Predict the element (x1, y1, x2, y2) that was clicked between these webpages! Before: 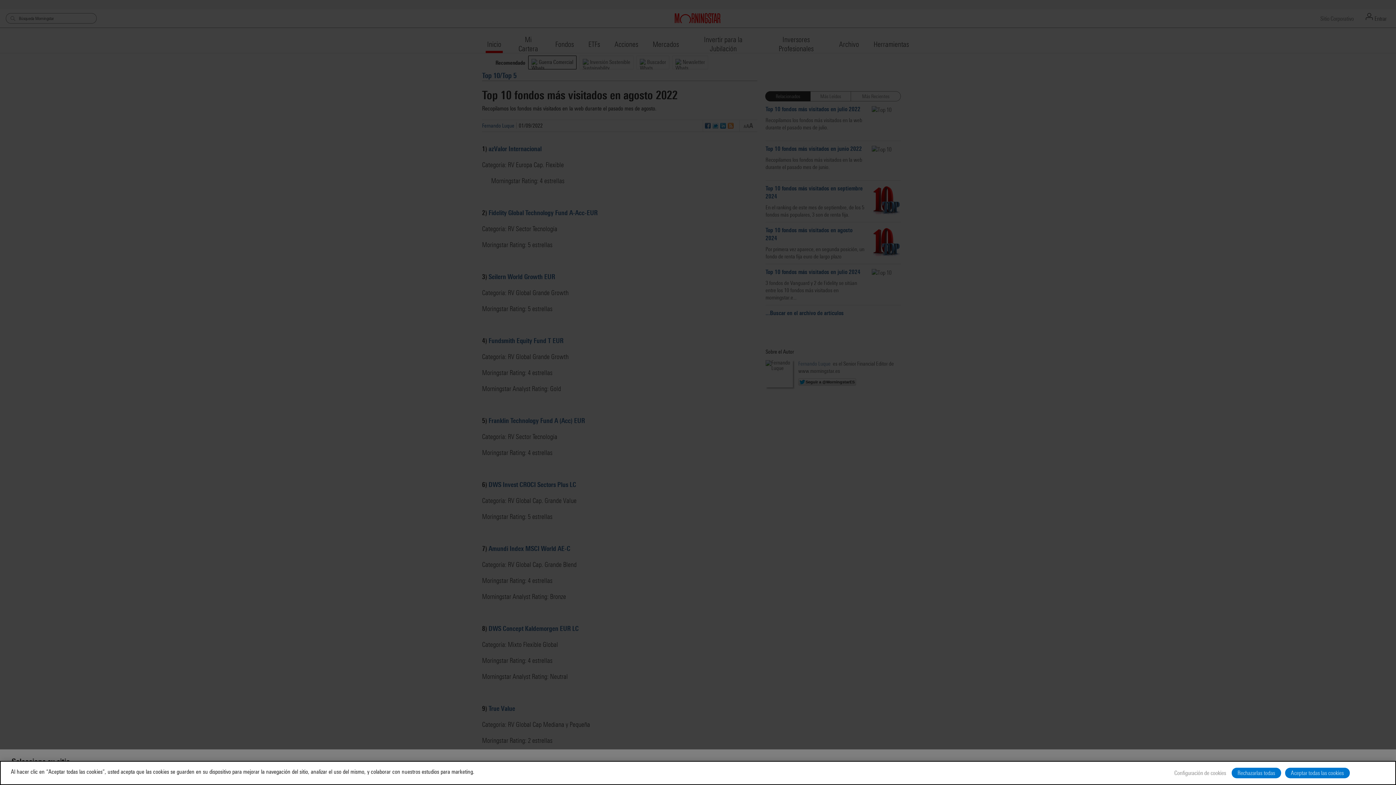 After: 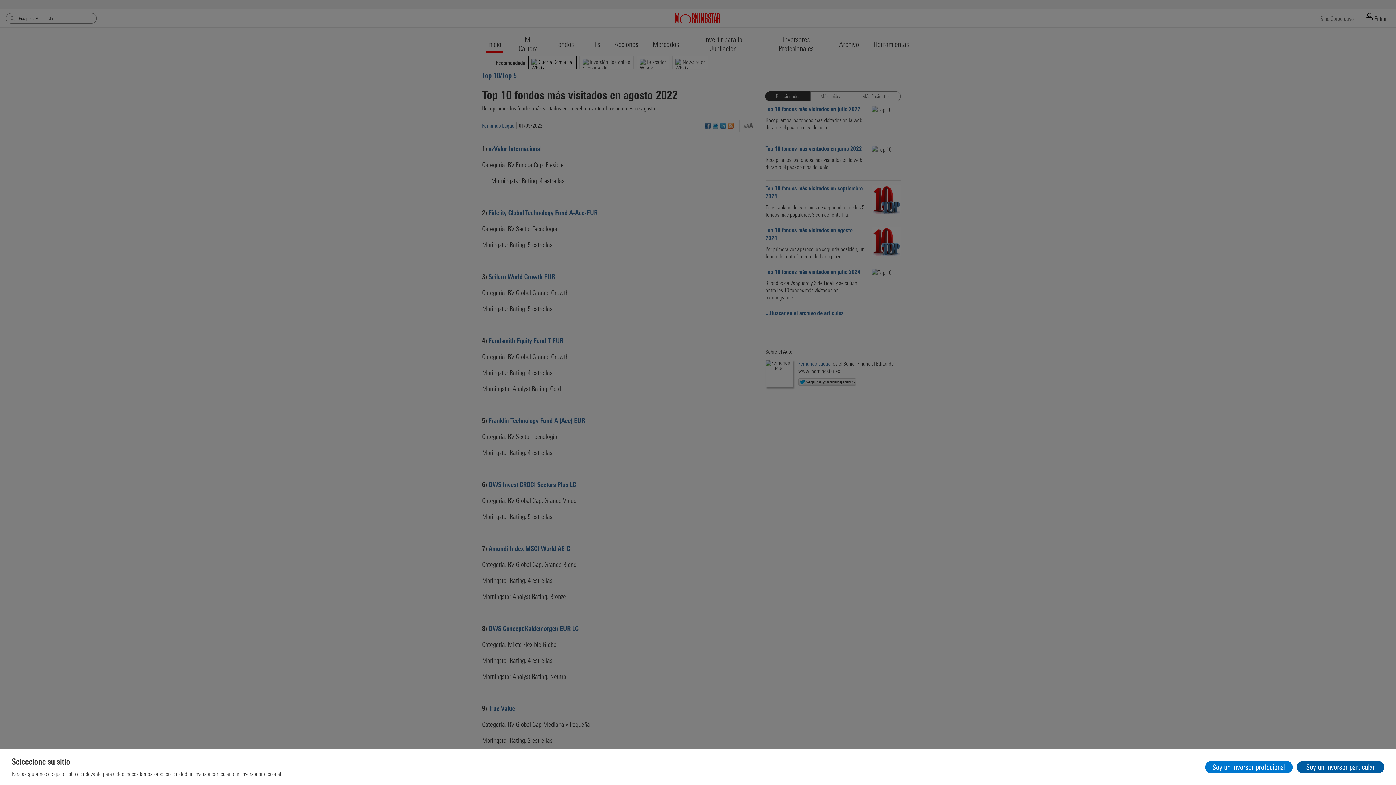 Action: bbox: (1285, 768, 1350, 778) label: Aceptar todas las cookies